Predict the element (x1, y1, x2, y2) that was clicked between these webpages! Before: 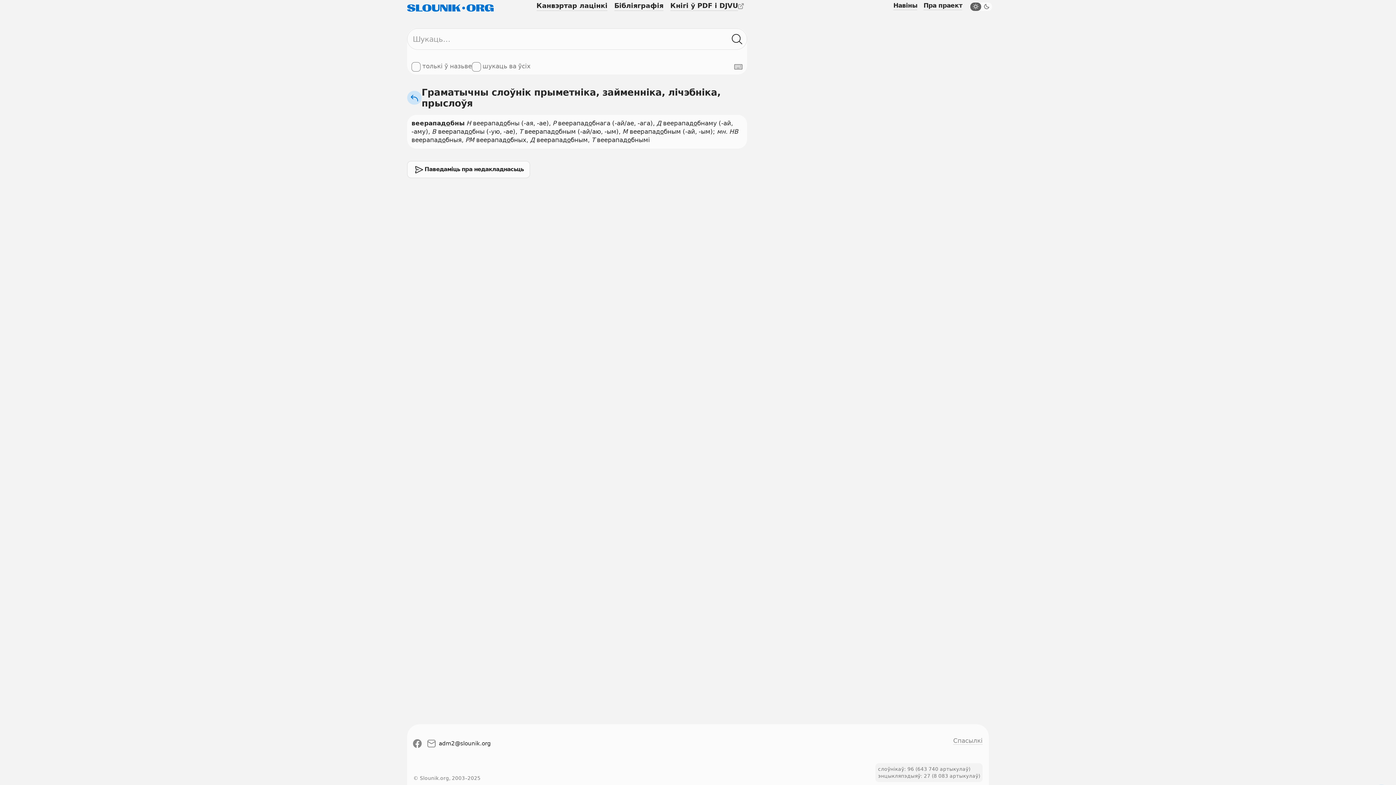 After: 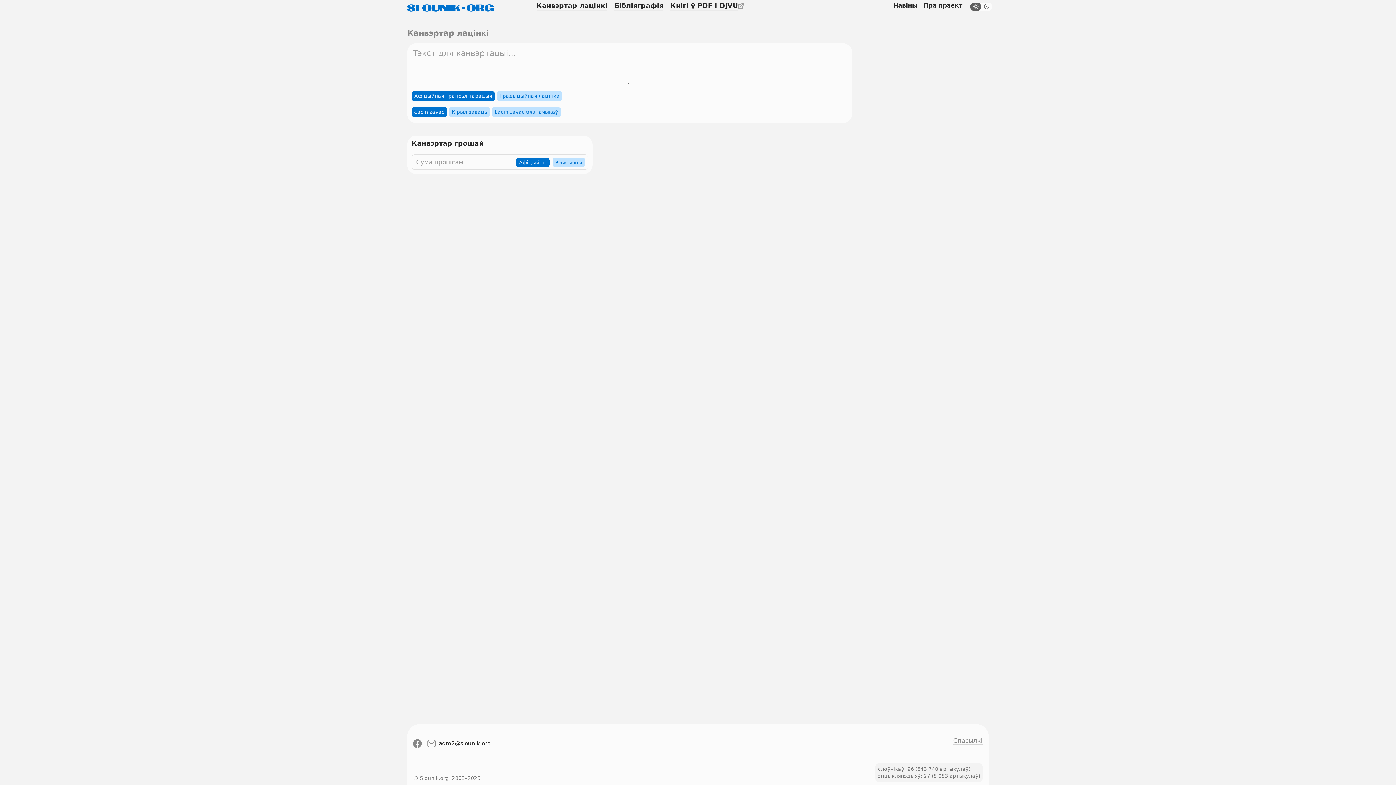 Action: label: Канвэртар лацінкі bbox: (533, 0, 611, 12)